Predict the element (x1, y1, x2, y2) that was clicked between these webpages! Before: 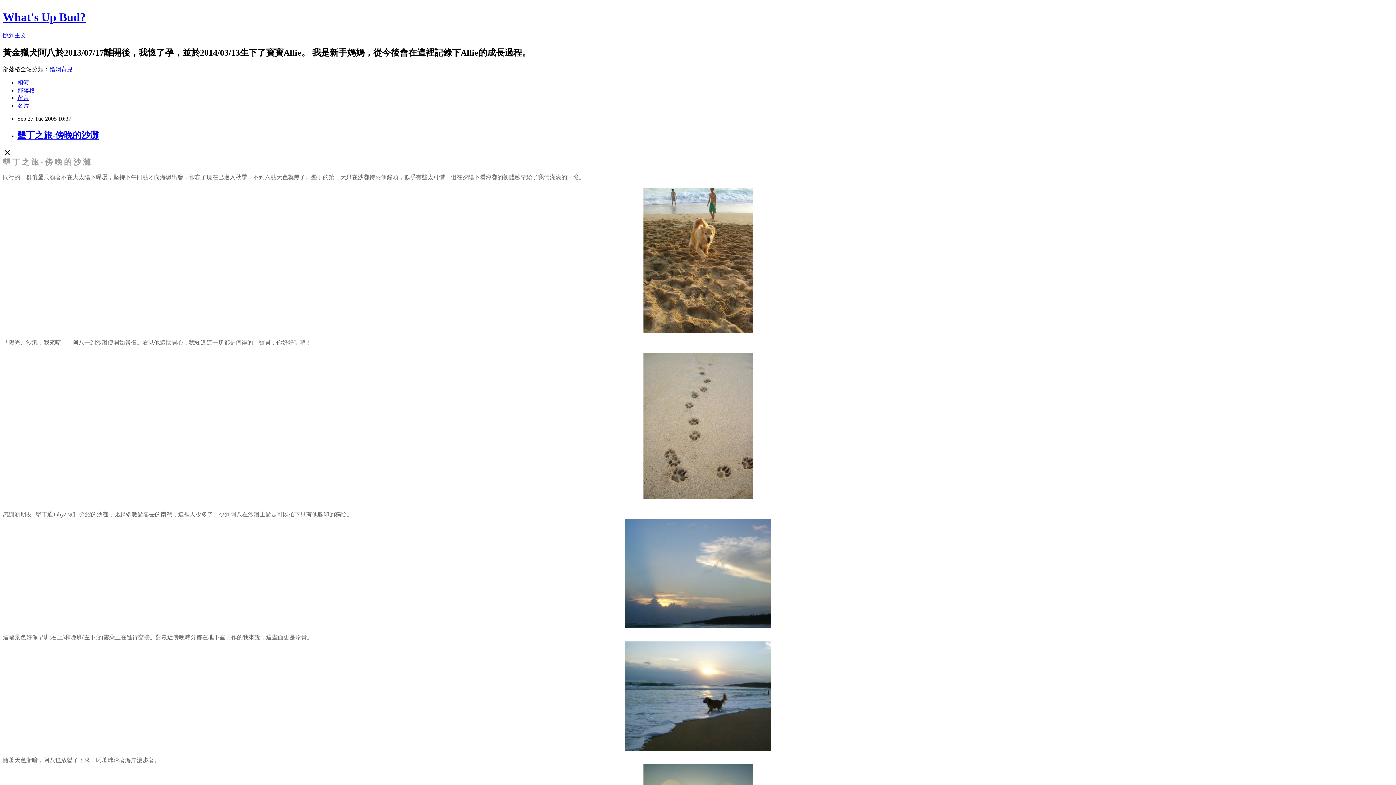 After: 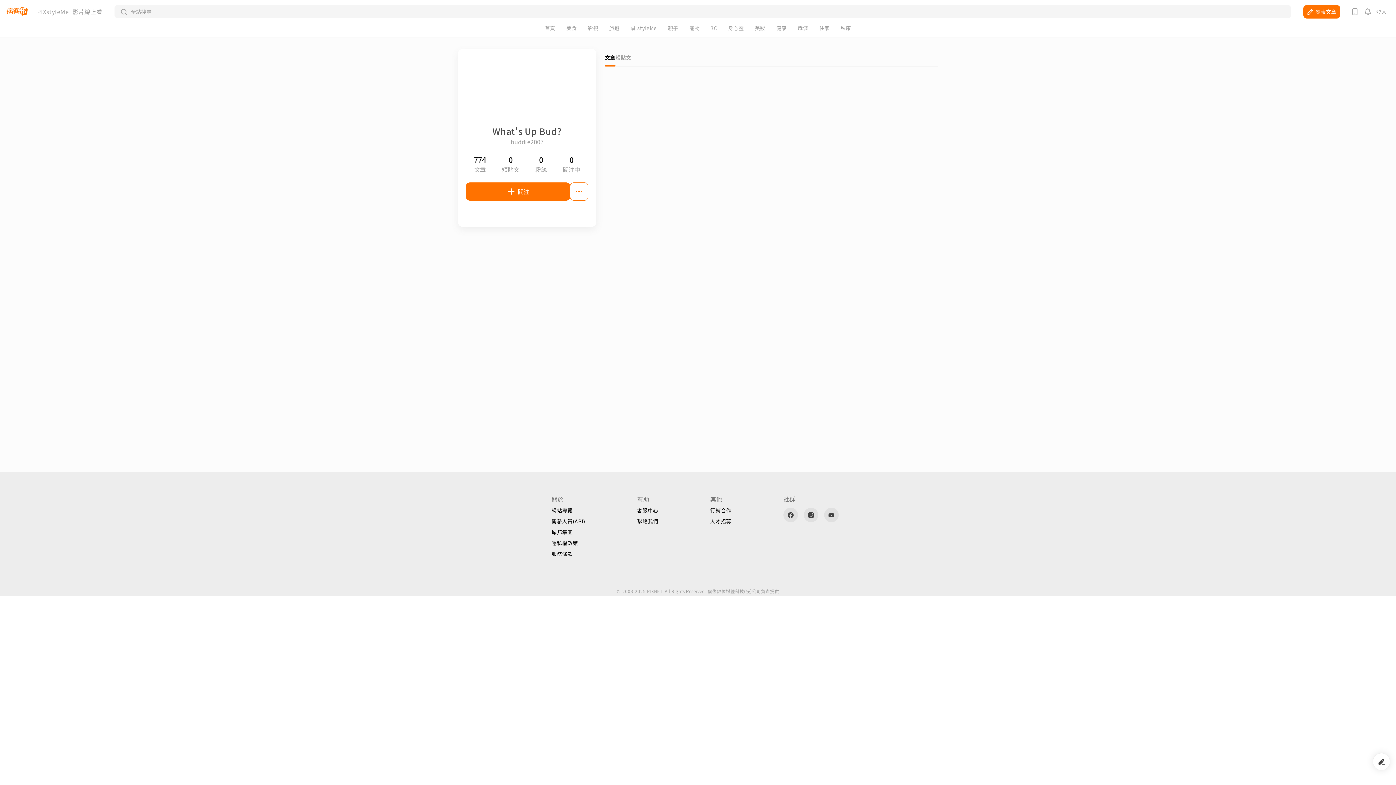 Action: label: 名片 bbox: (17, 102, 29, 108)